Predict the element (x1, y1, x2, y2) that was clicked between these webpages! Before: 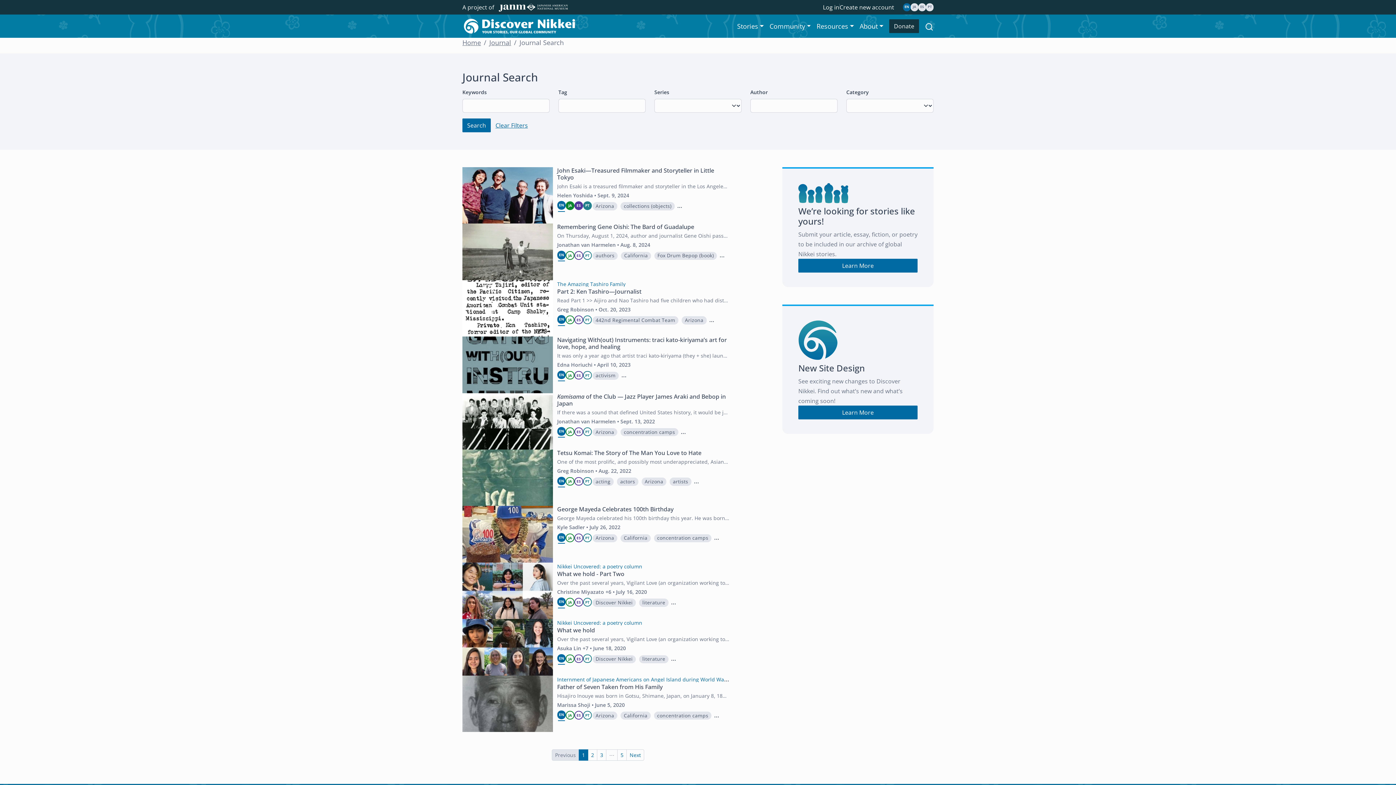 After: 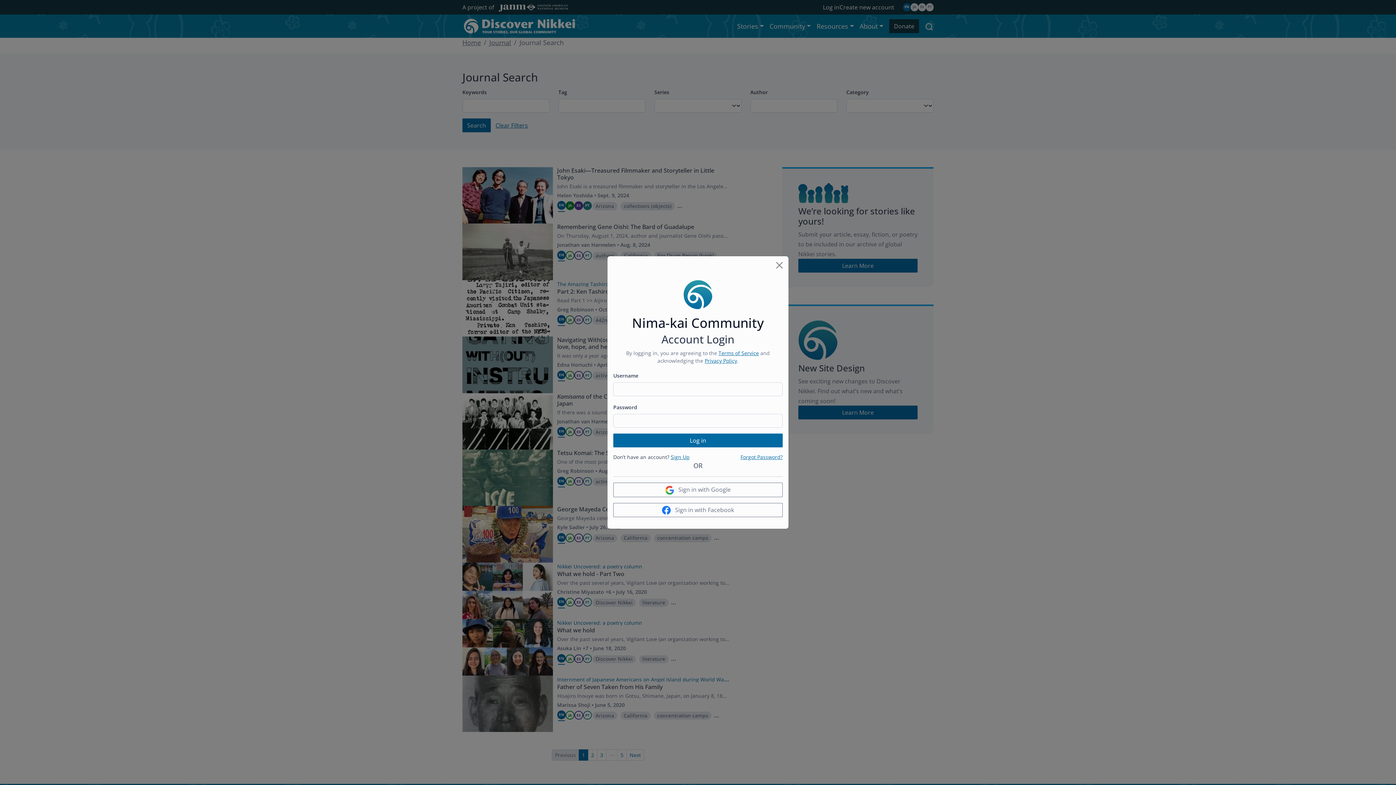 Action: label: Log in bbox: (823, 3, 839, 11)